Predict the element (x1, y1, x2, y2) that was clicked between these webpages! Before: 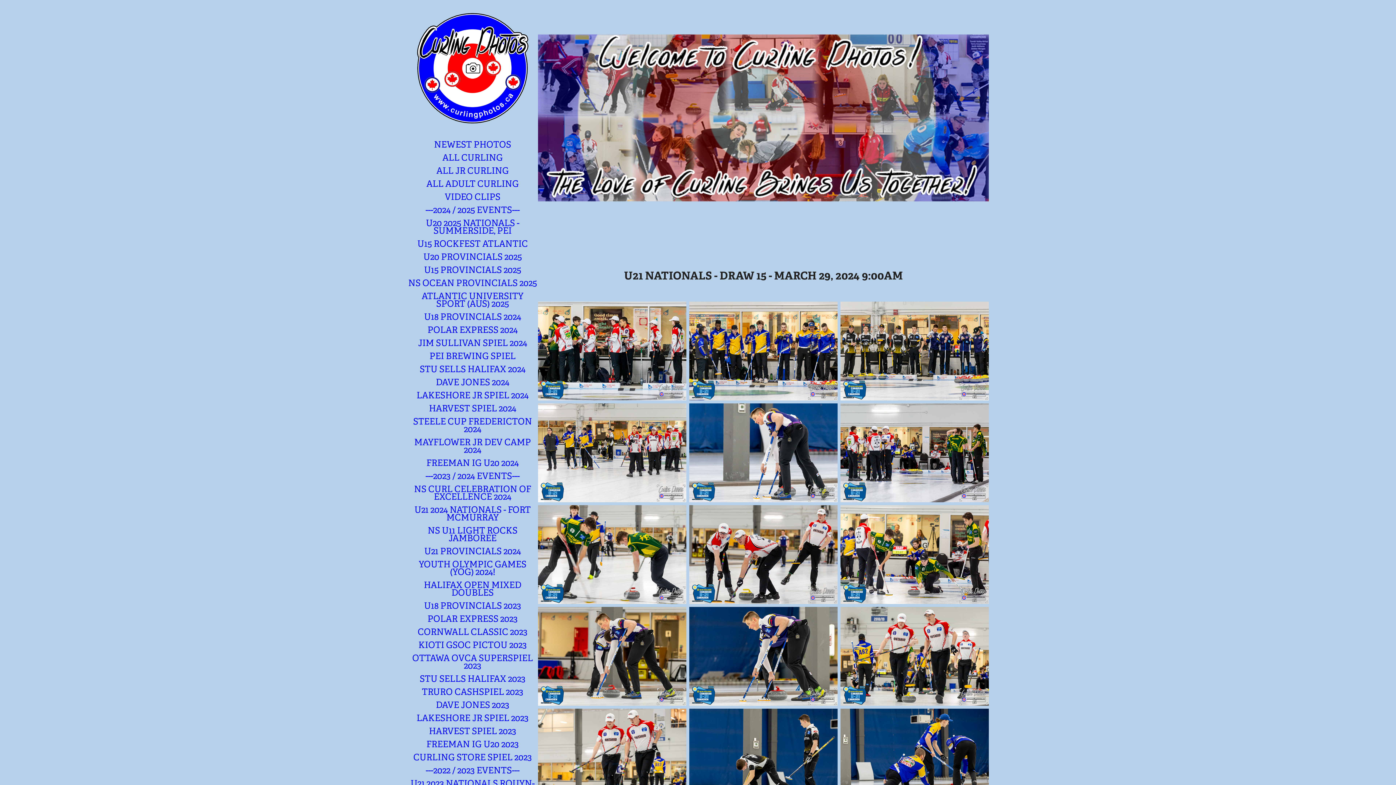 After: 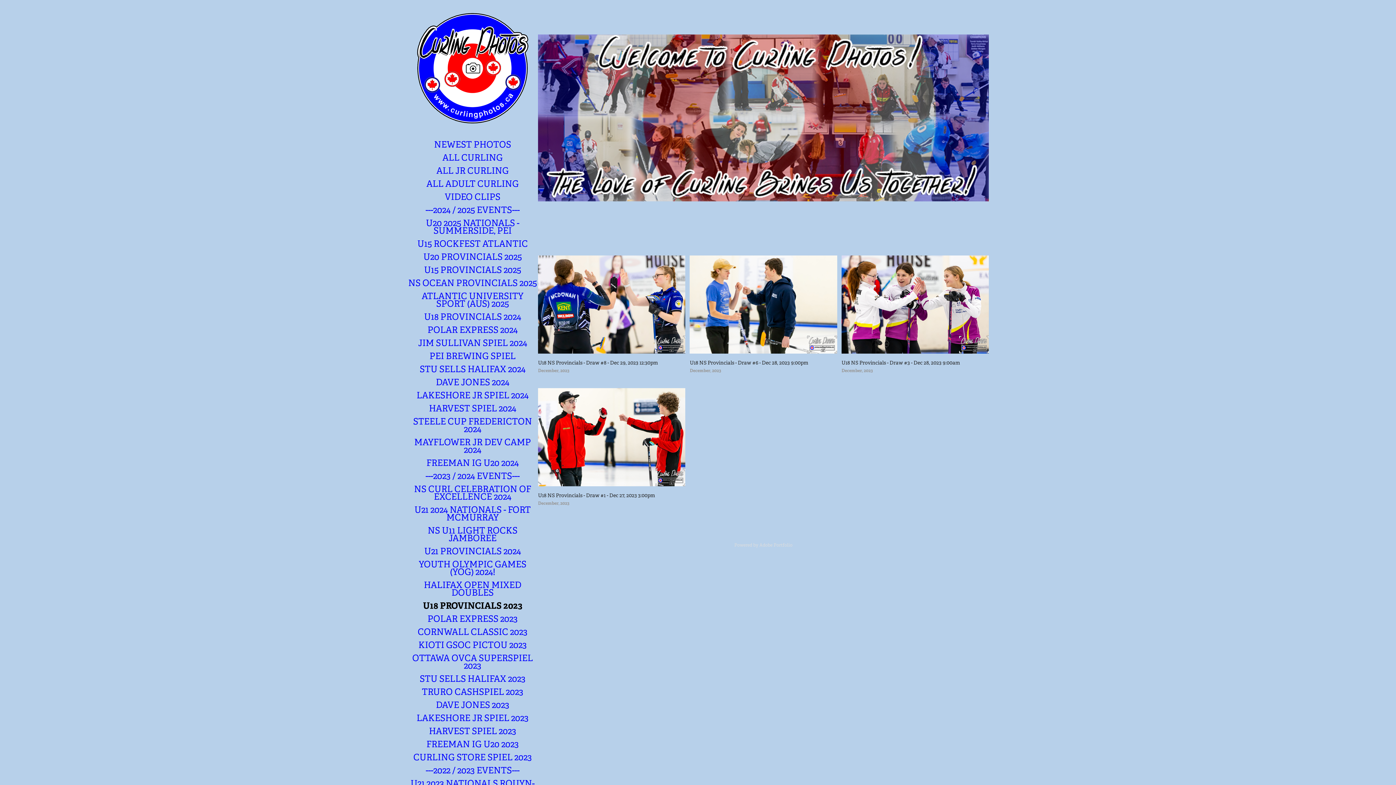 Action: label: U18 PROVINCIALS 2023 bbox: (424, 600, 521, 611)